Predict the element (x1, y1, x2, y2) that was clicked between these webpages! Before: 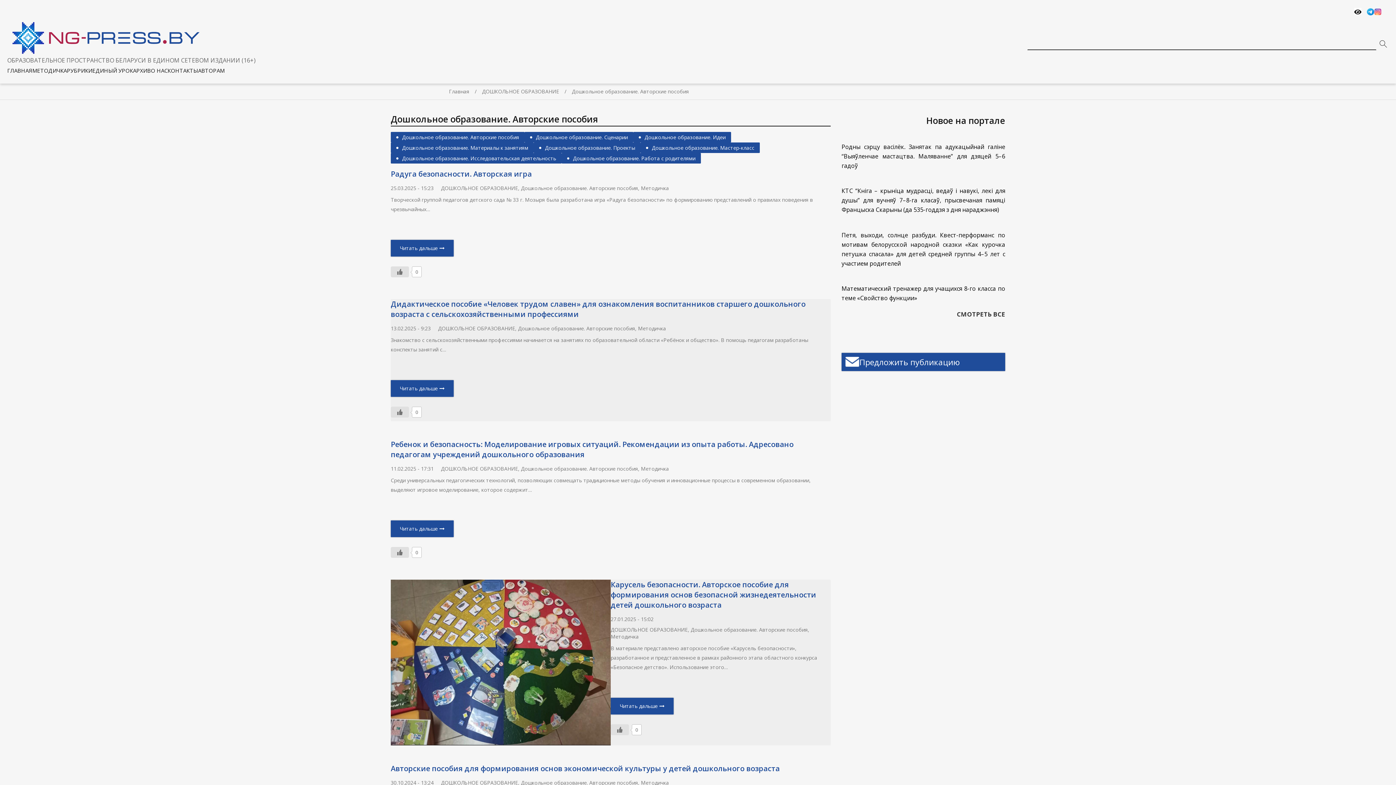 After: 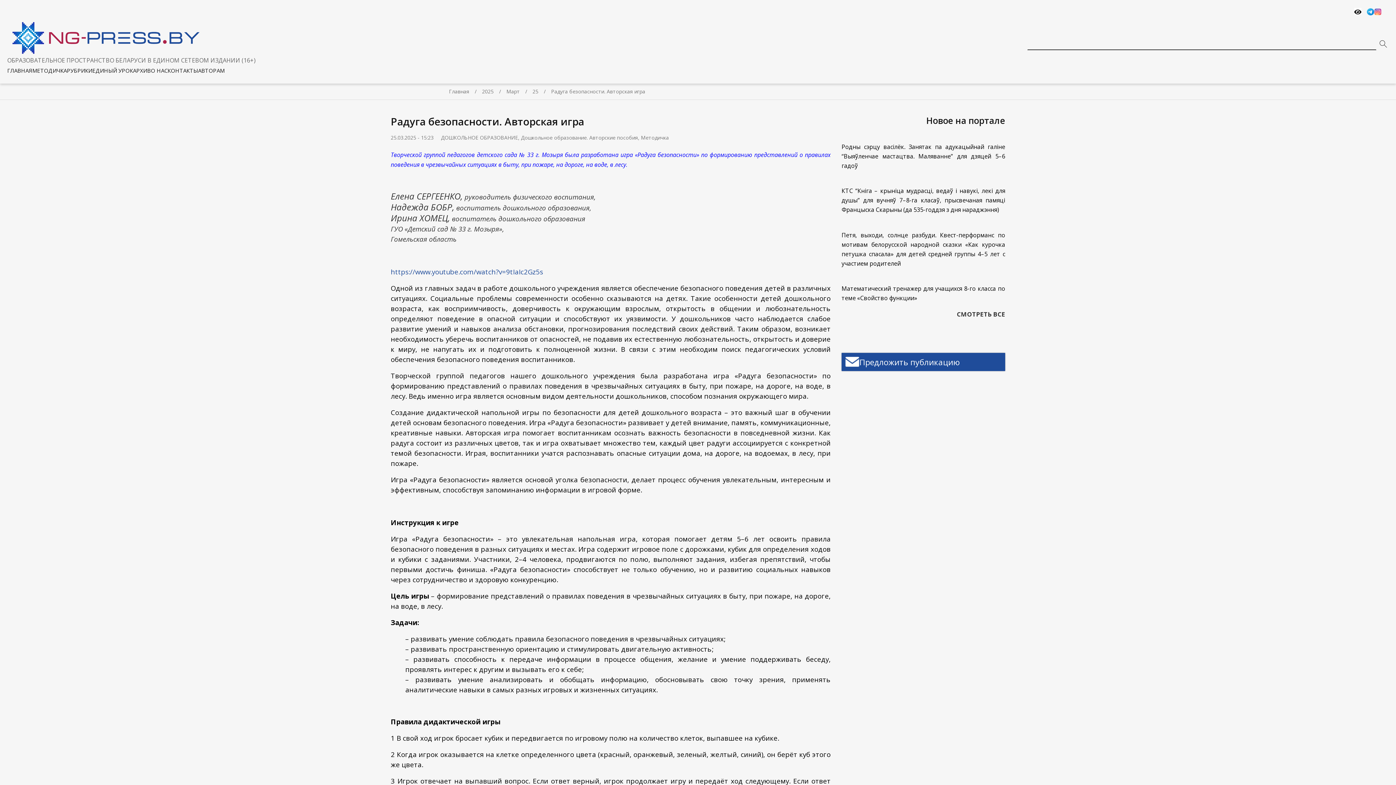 Action: bbox: (390, 184, 416, 191) label: 25.03.2025